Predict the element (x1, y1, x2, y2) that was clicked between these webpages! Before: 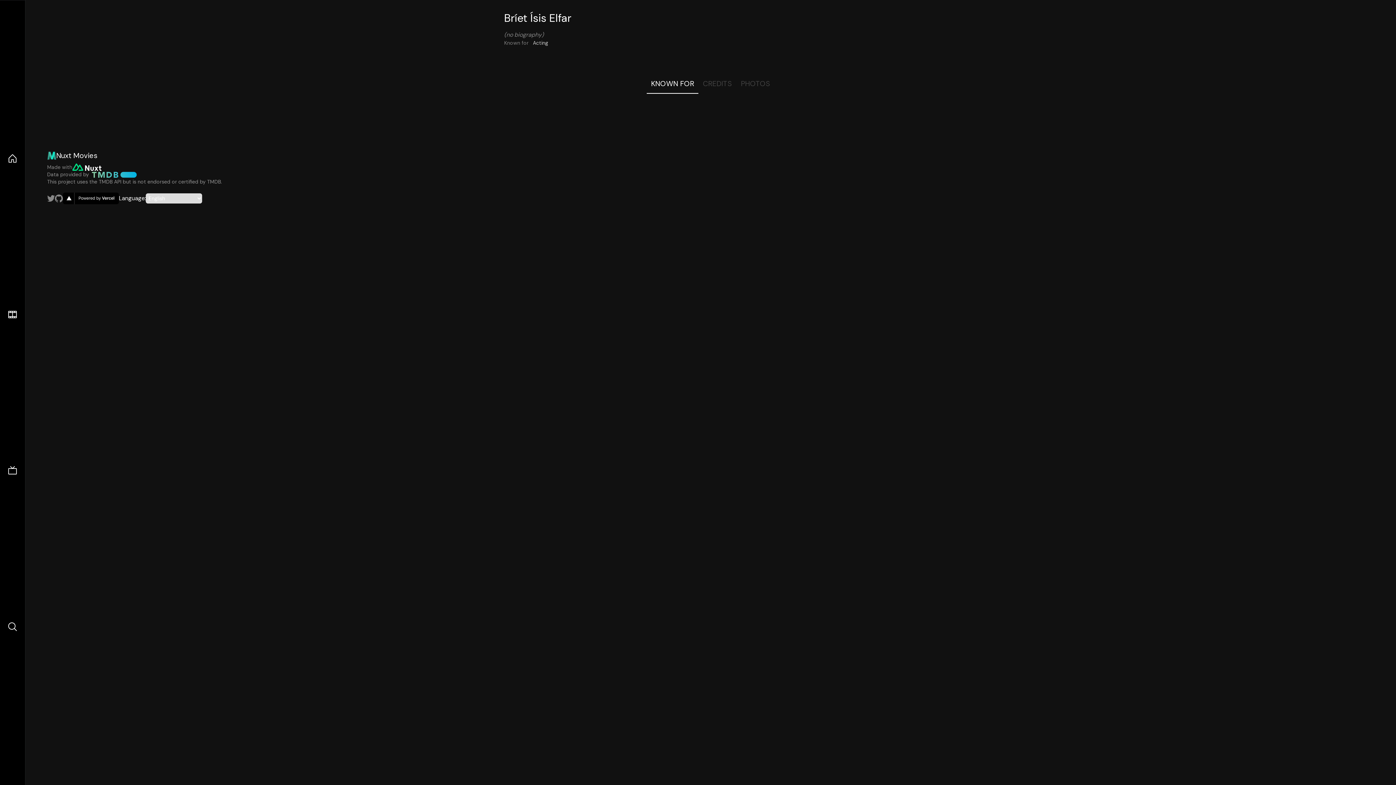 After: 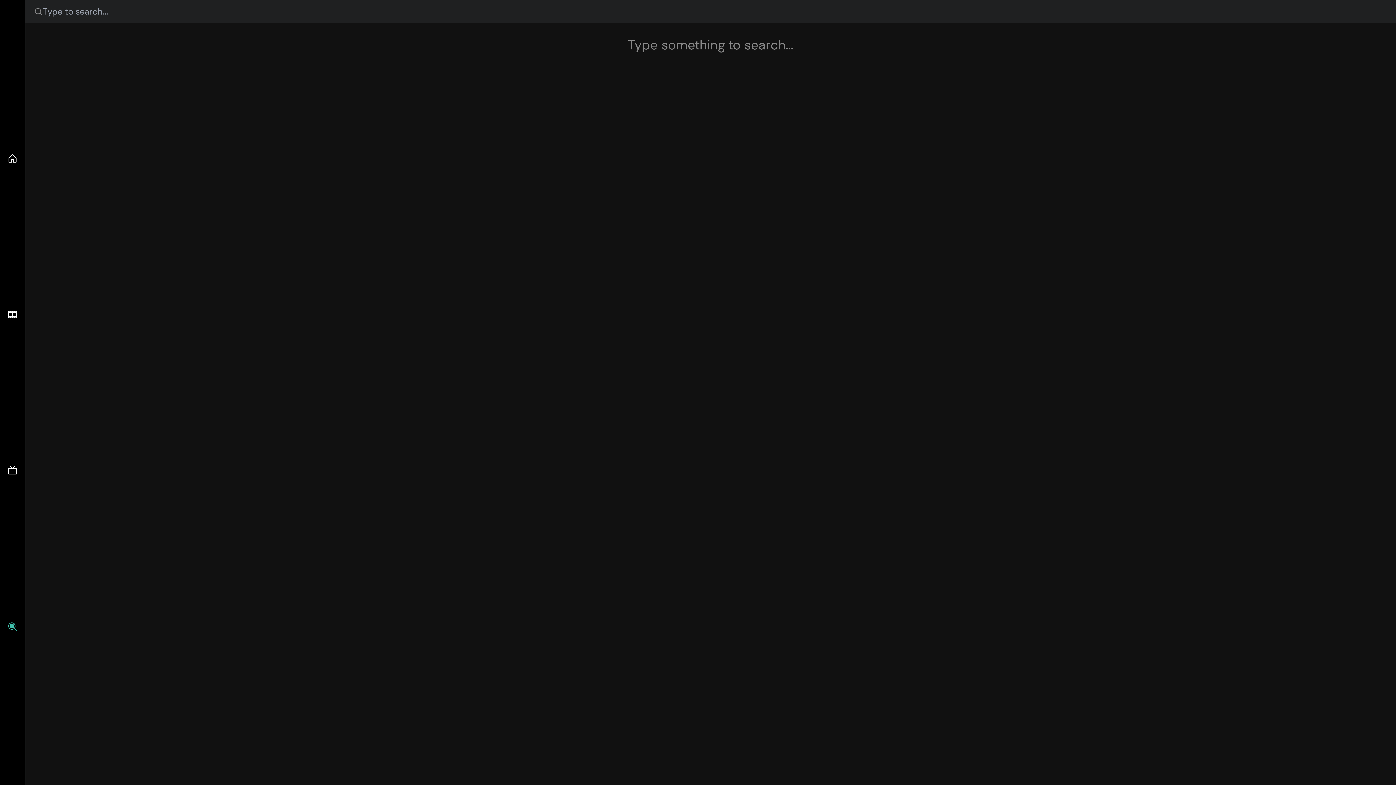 Action: bbox: (7, 621, 17, 632)